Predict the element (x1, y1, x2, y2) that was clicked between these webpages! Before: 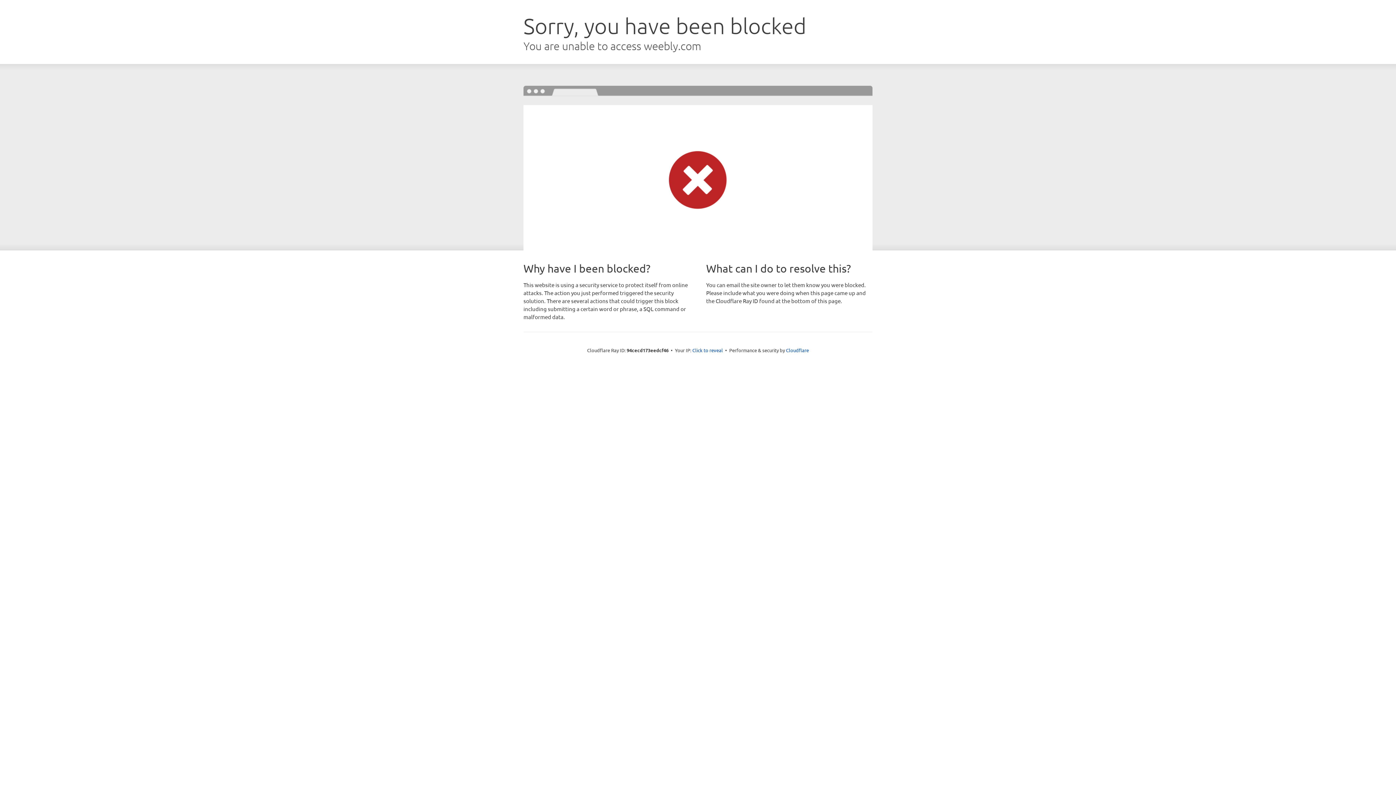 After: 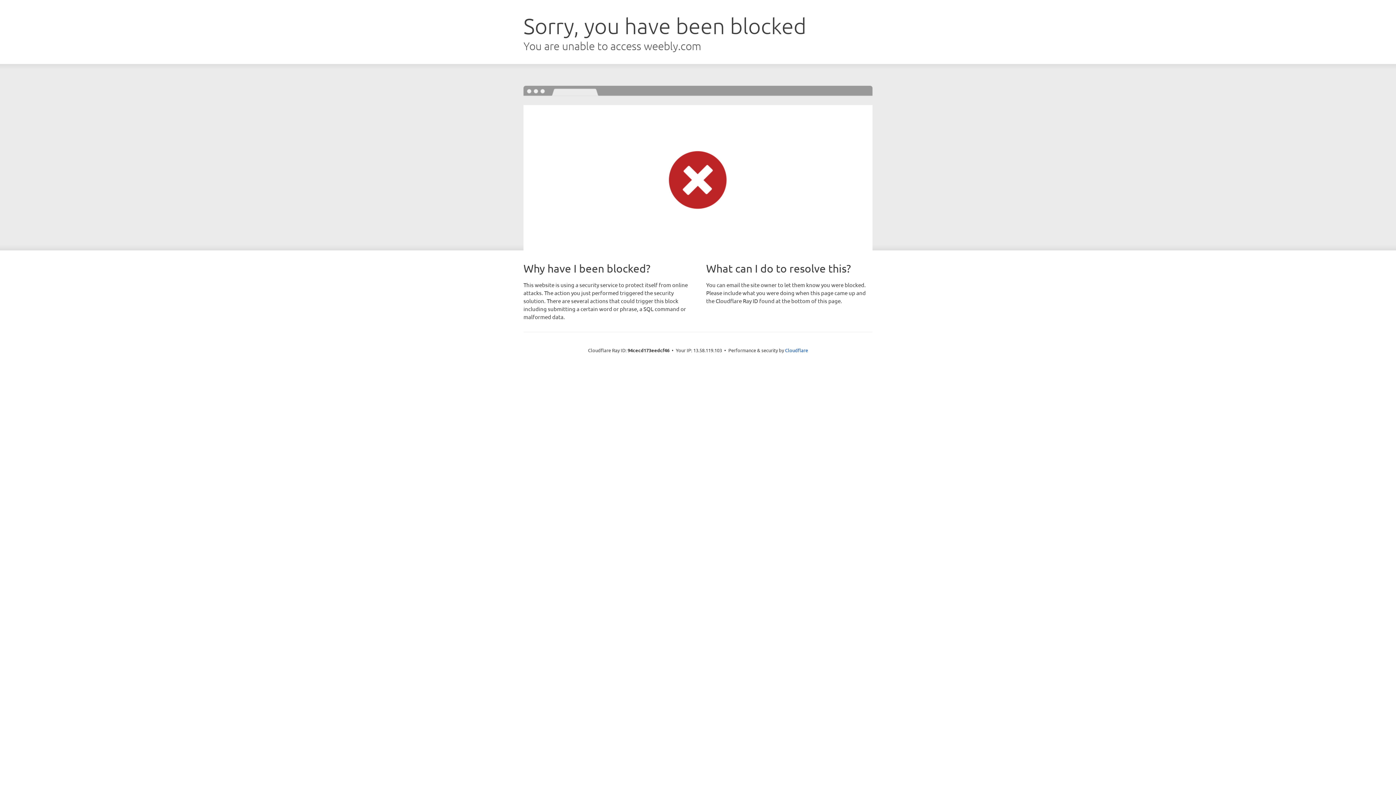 Action: label: Click to reveal bbox: (692, 346, 723, 353)